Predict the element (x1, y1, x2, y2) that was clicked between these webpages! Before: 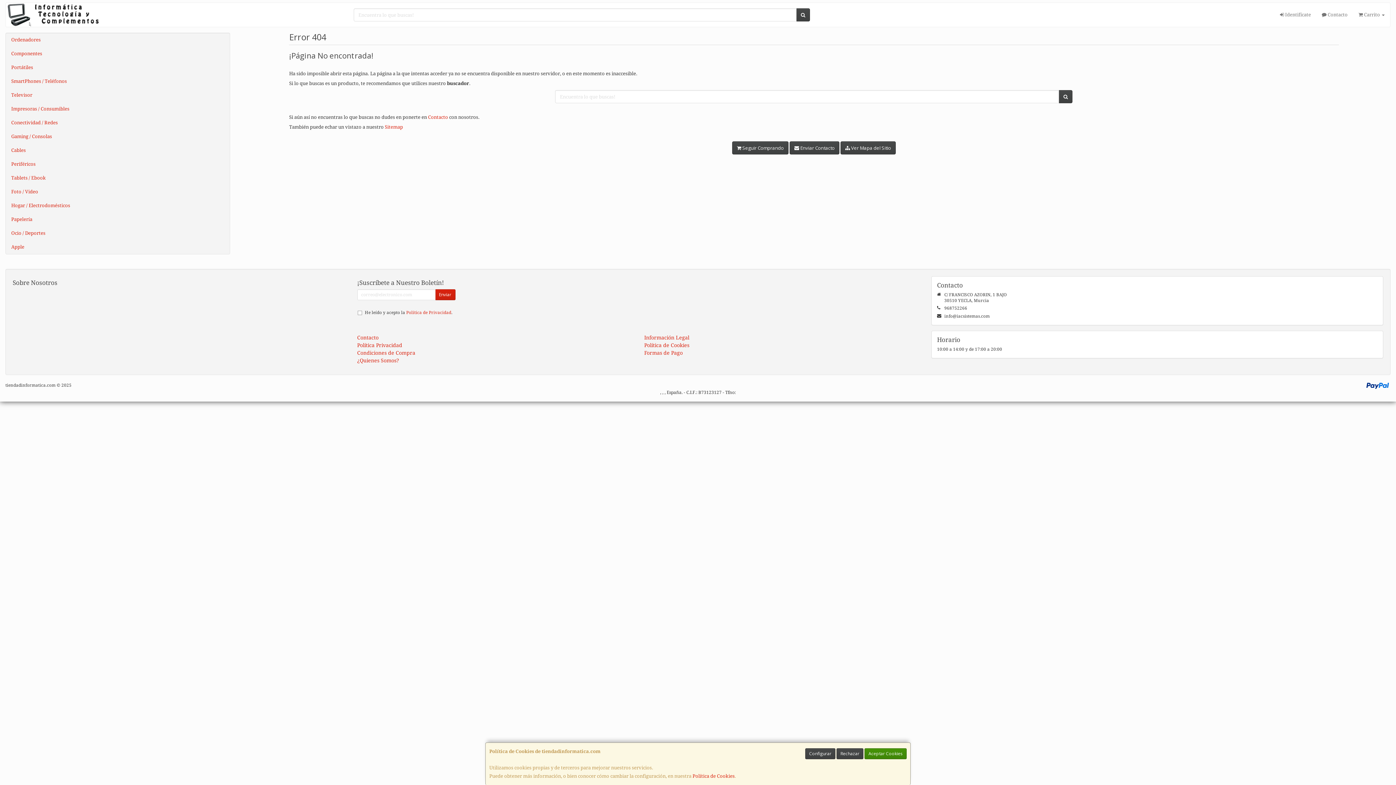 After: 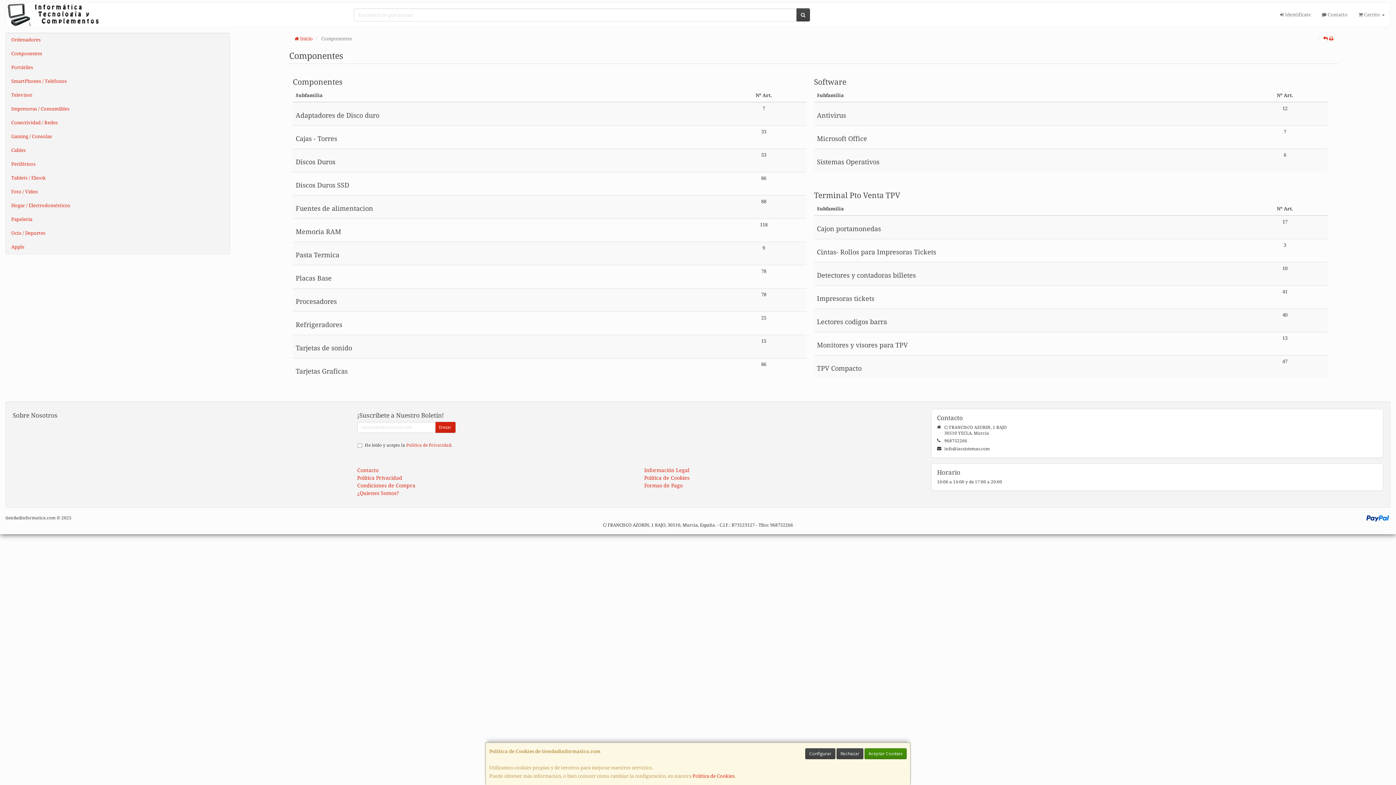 Action: label: Componentes bbox: (5, 46, 229, 60)